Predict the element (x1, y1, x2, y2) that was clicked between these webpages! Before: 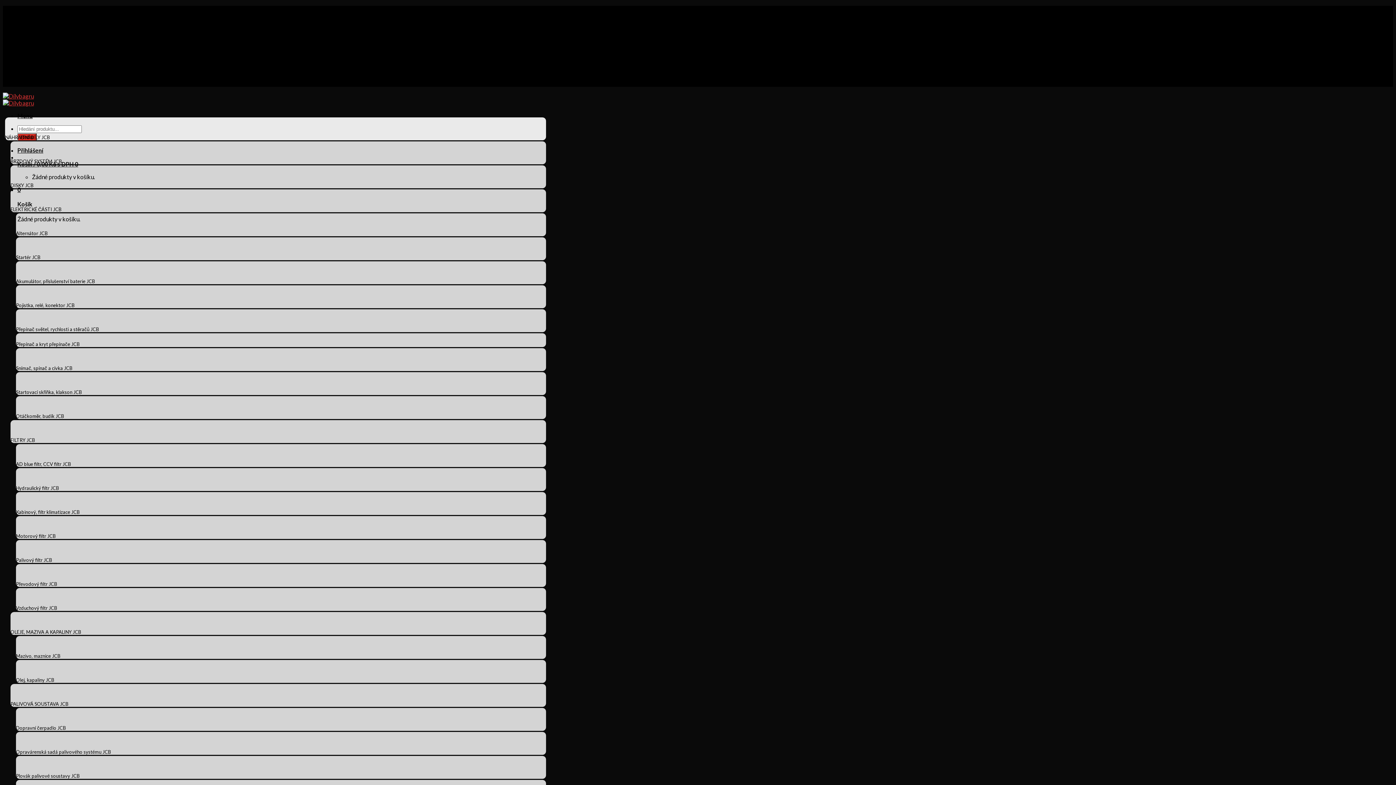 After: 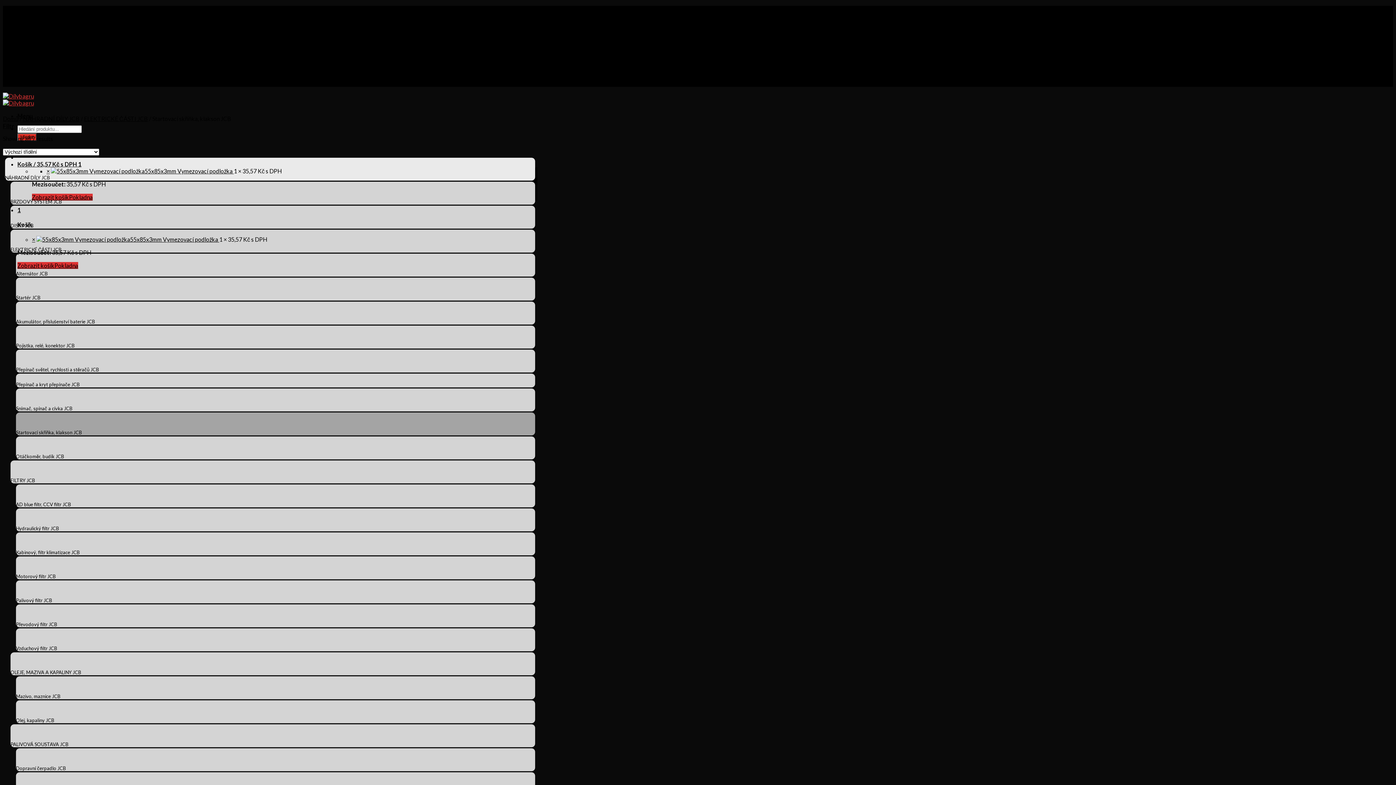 Action: label: Startovací skříňka, klakson JCB bbox: (16, 371, 546, 397)